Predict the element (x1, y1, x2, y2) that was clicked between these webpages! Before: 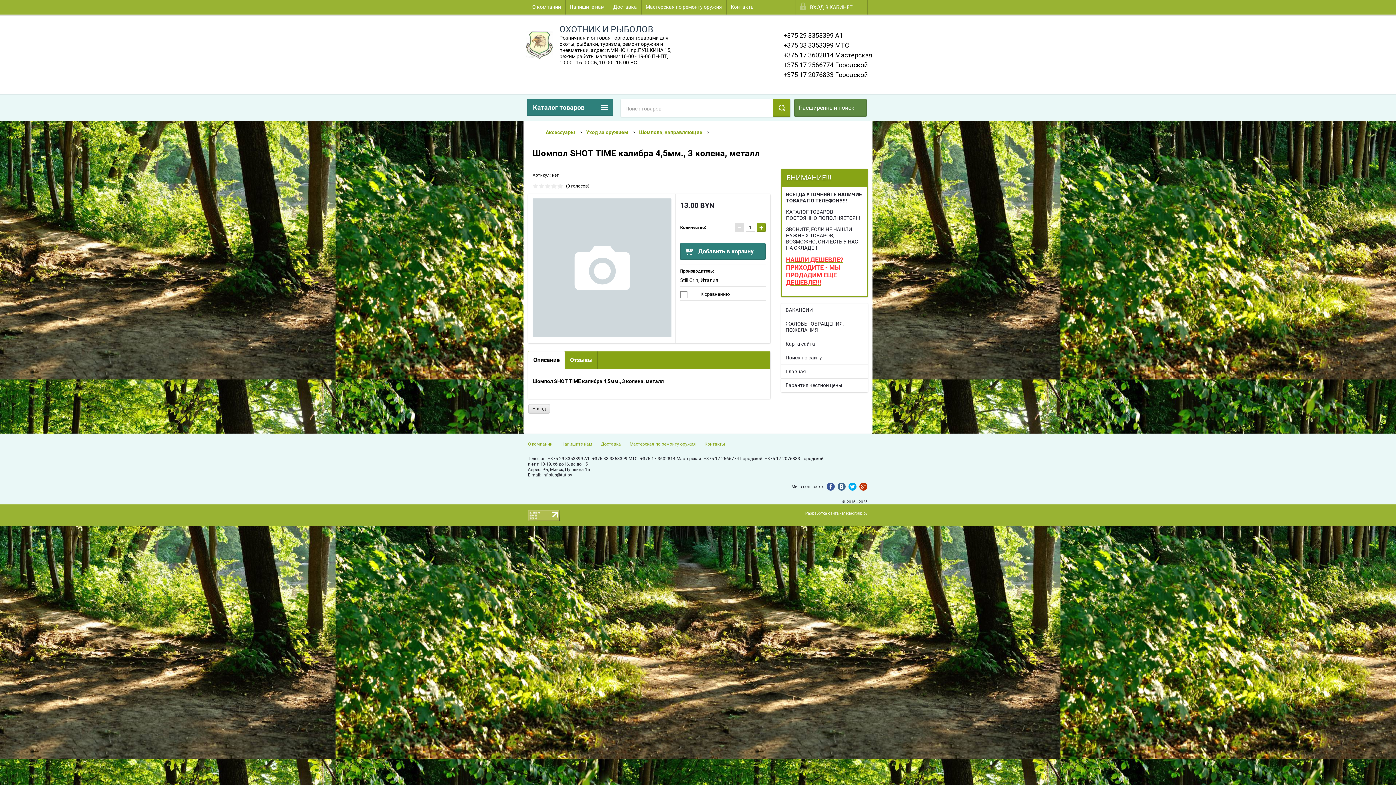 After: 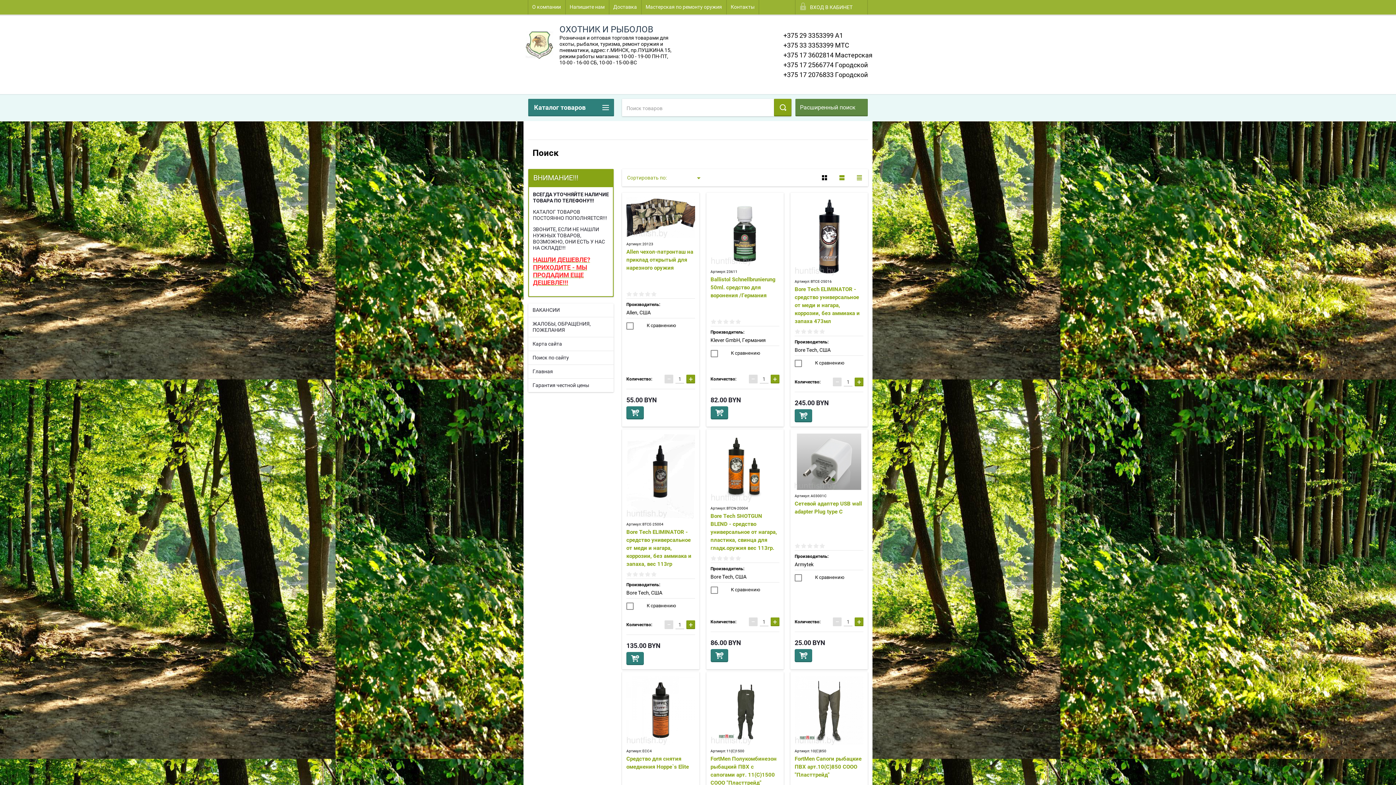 Action: bbox: (772, 99, 790, 116)